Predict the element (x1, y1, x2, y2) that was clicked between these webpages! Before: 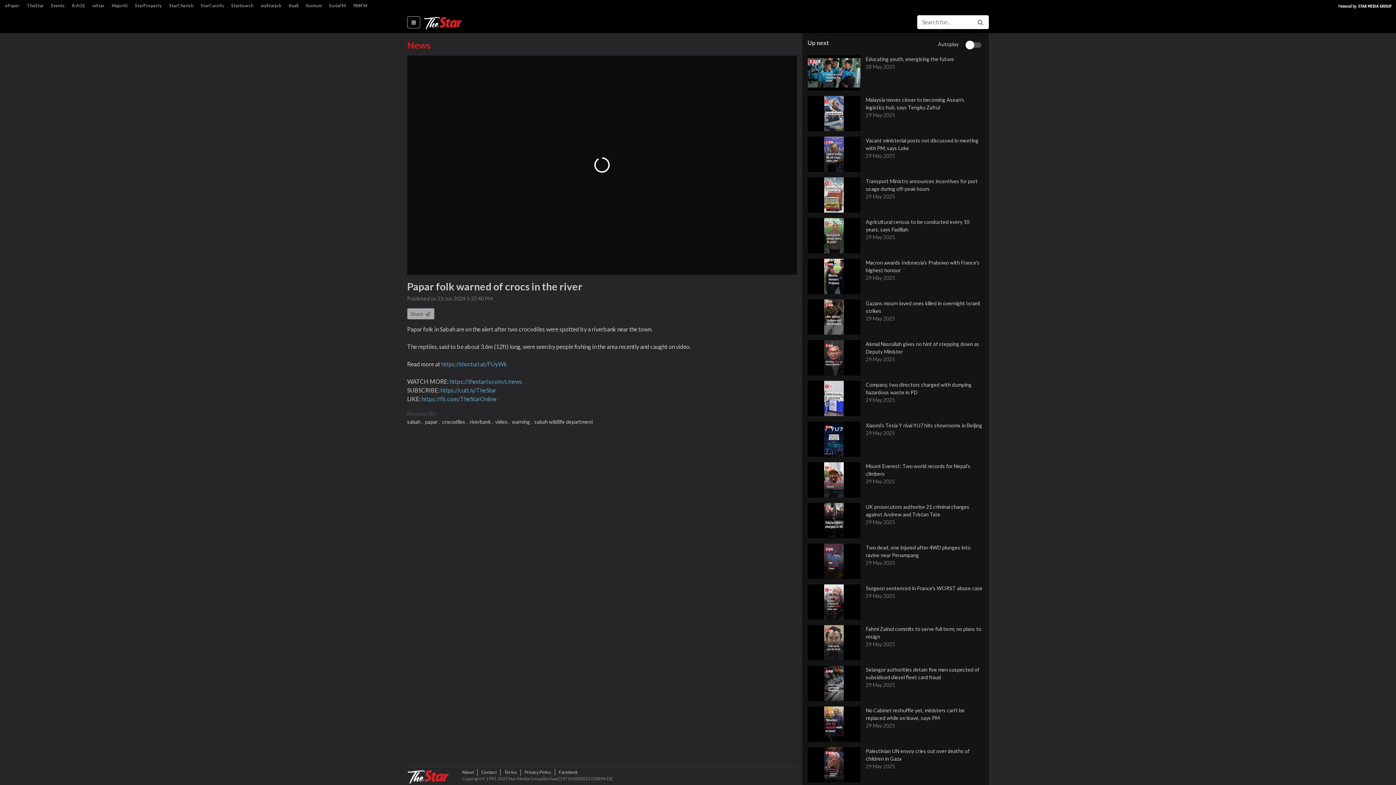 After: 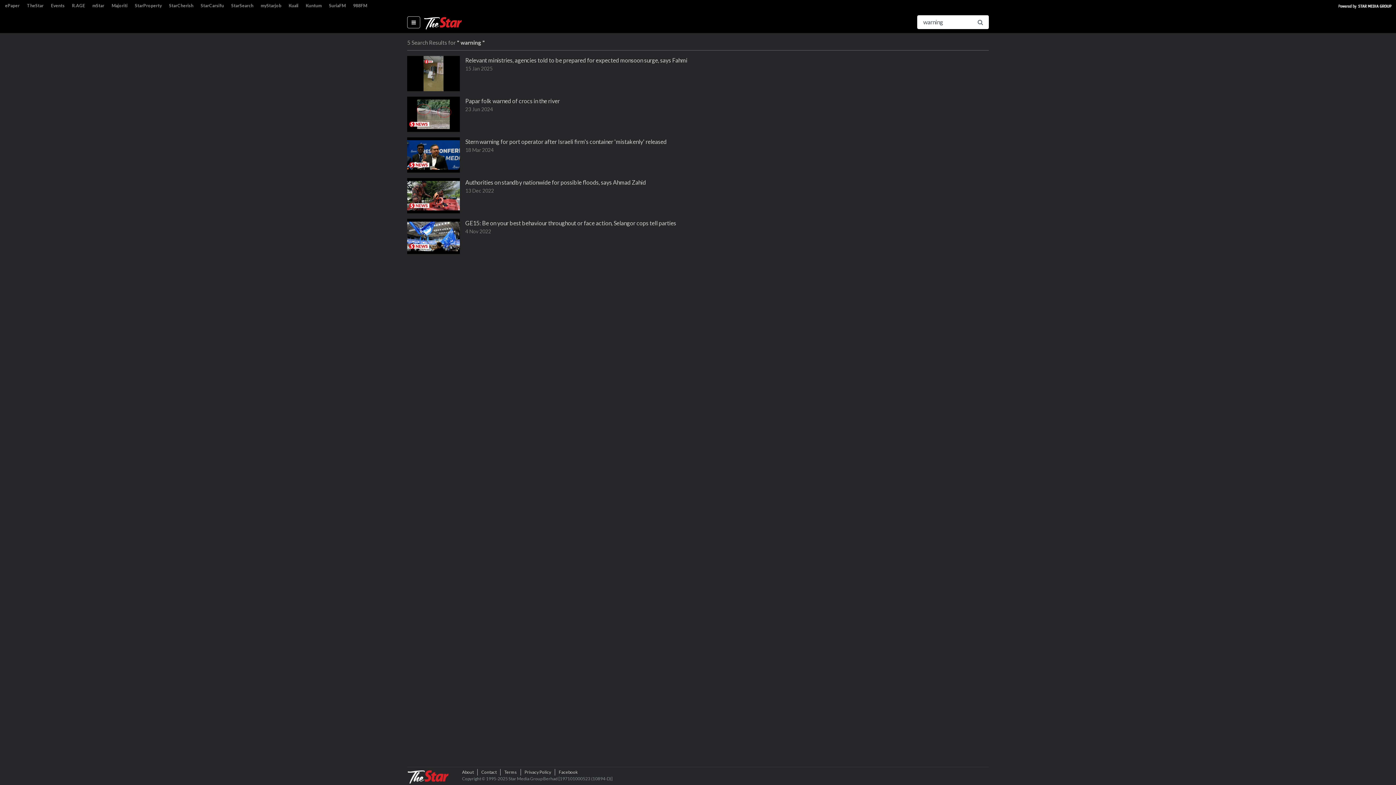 Action: label:  warning ,  bbox: (510, 418, 533, 425)